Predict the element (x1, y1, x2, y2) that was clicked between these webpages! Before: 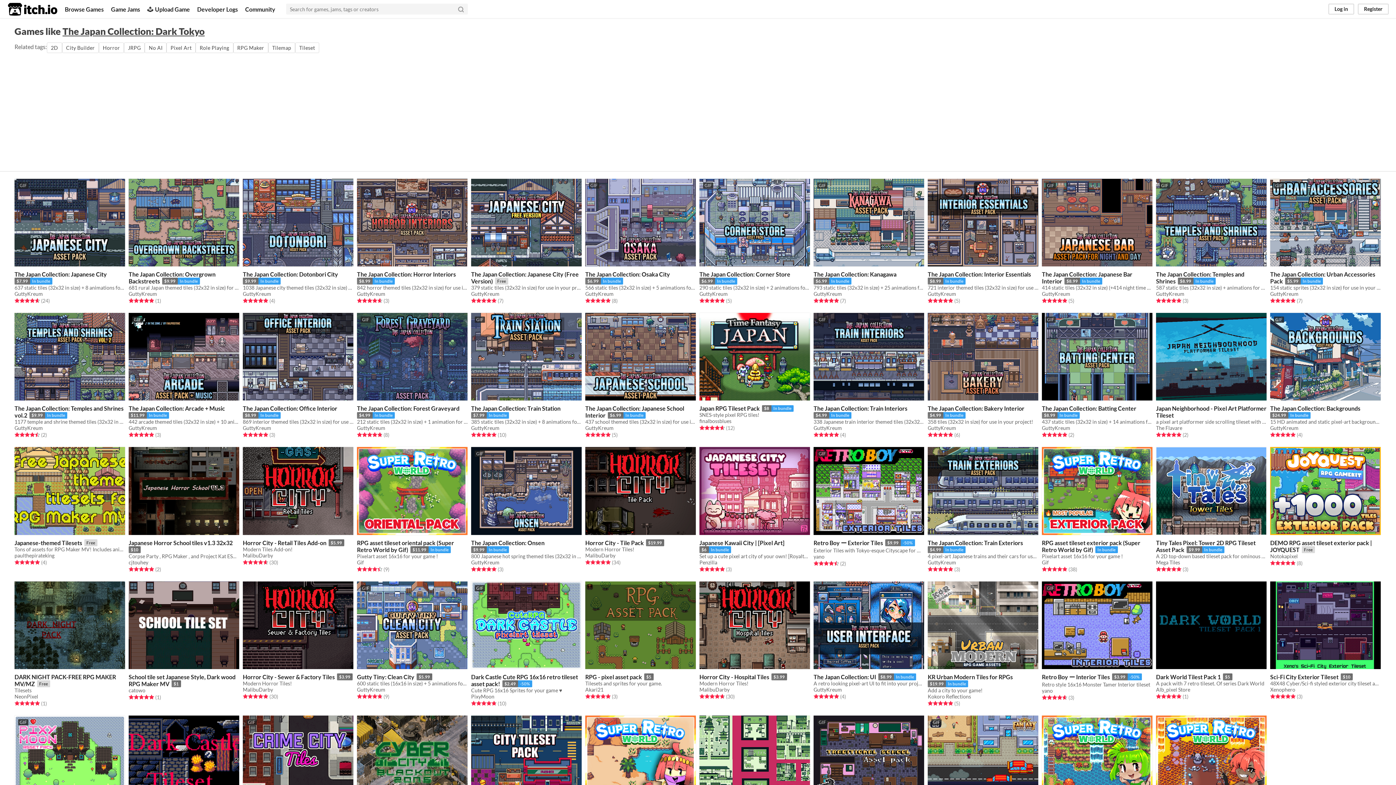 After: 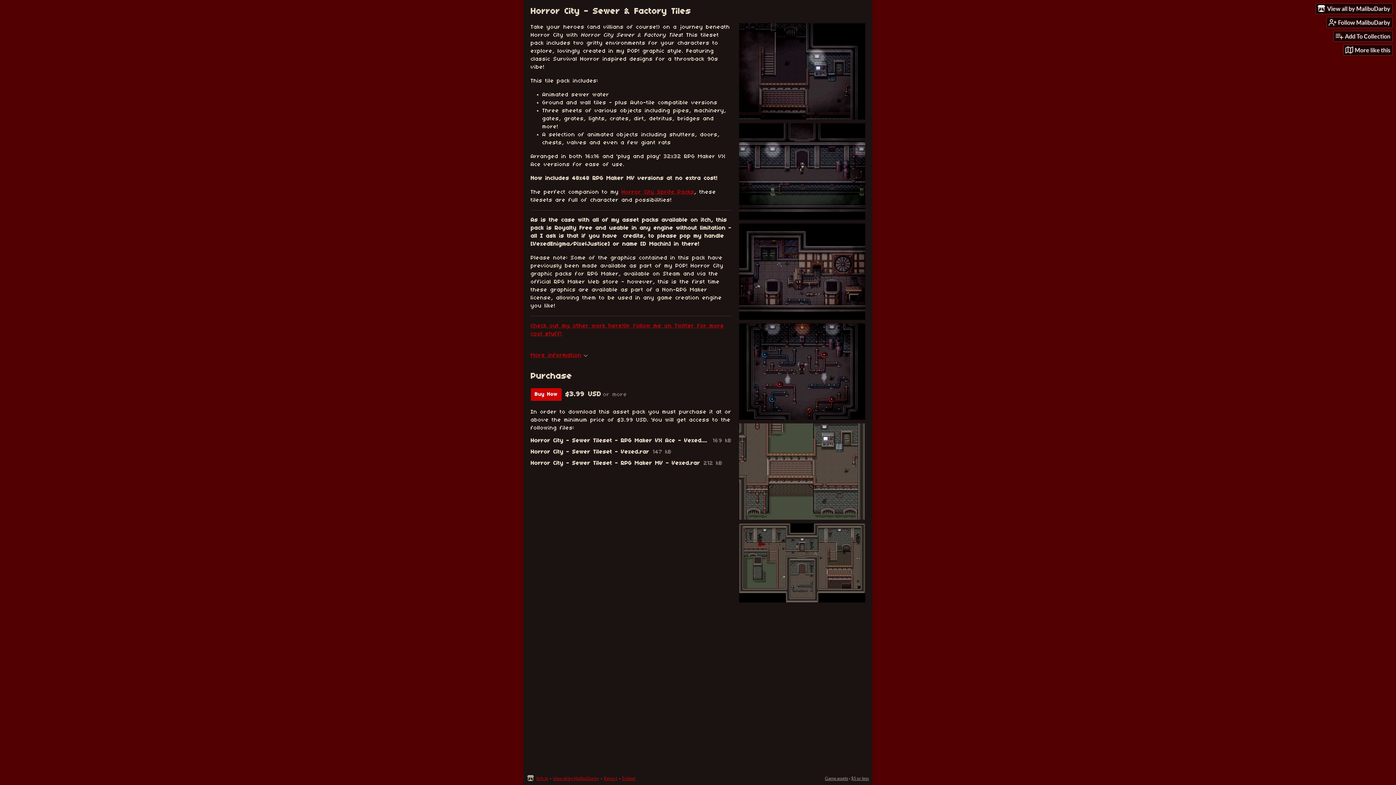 Action: bbox: (242, 581, 353, 669)